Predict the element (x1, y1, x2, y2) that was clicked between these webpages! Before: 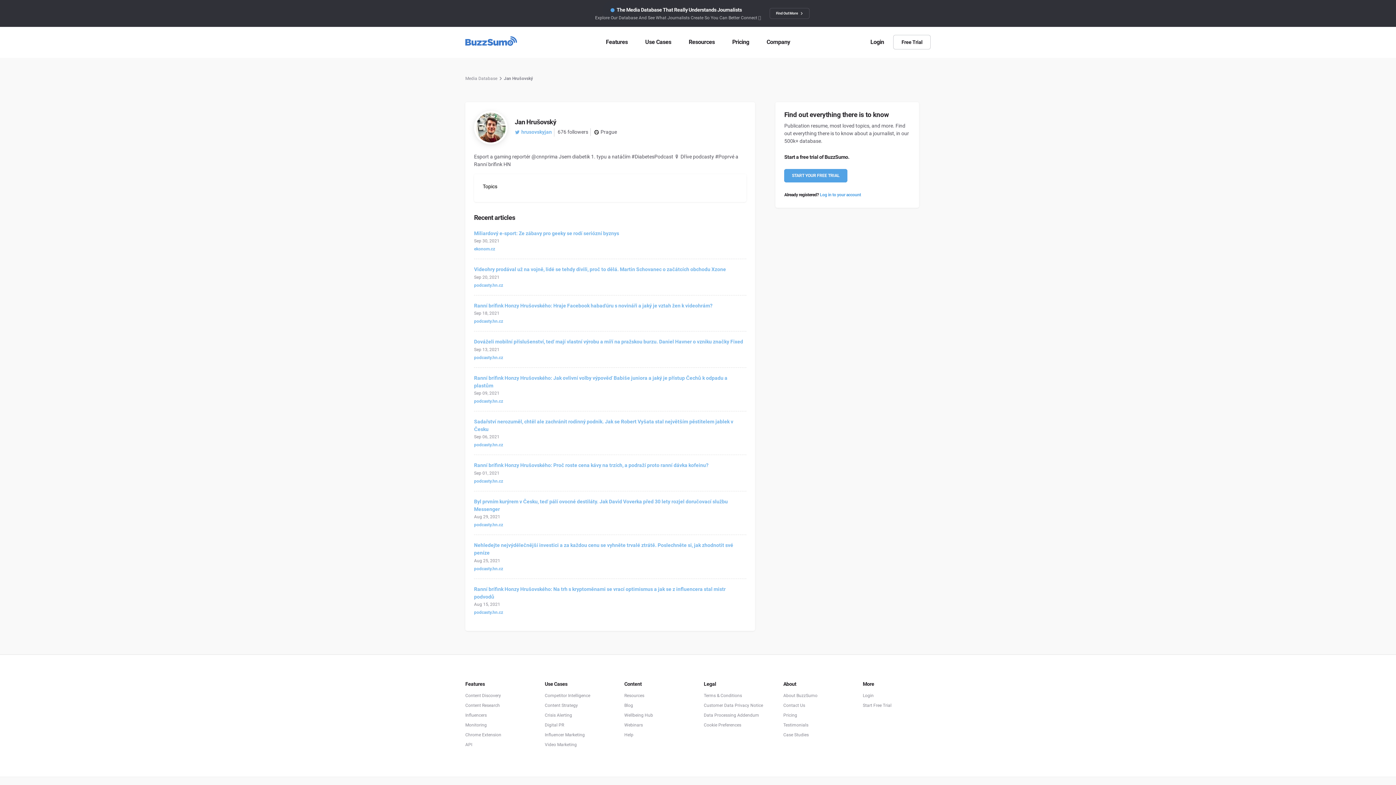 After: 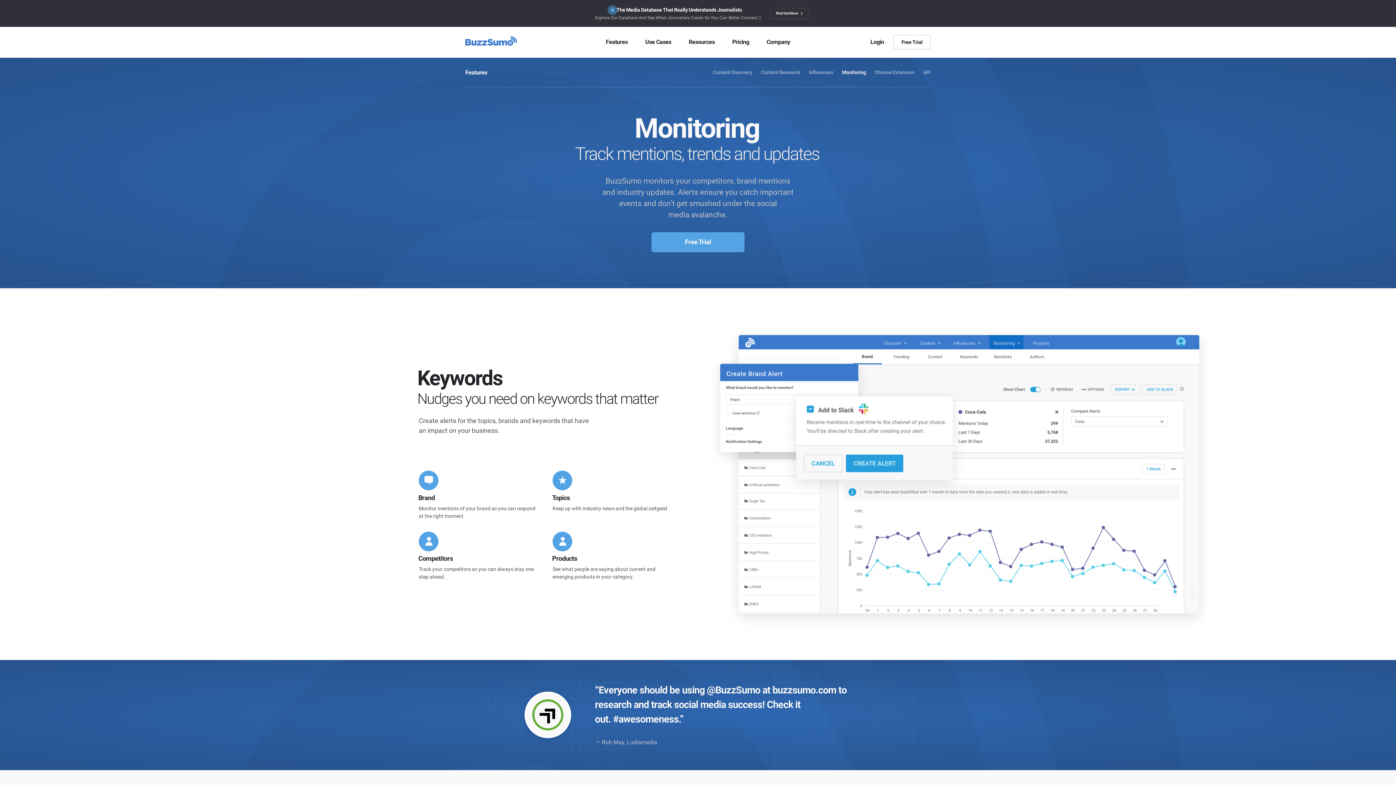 Action: bbox: (465, 721, 533, 729) label: Monitoring